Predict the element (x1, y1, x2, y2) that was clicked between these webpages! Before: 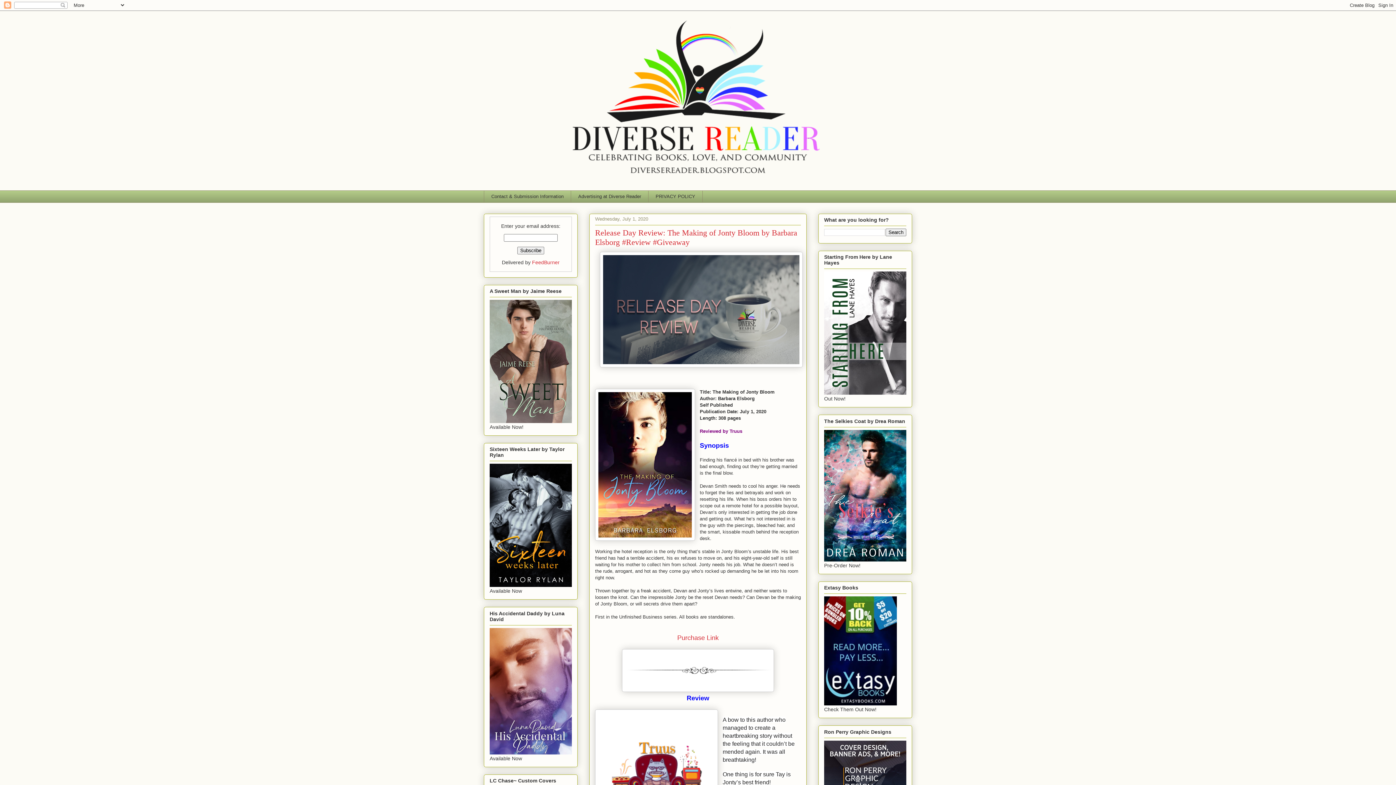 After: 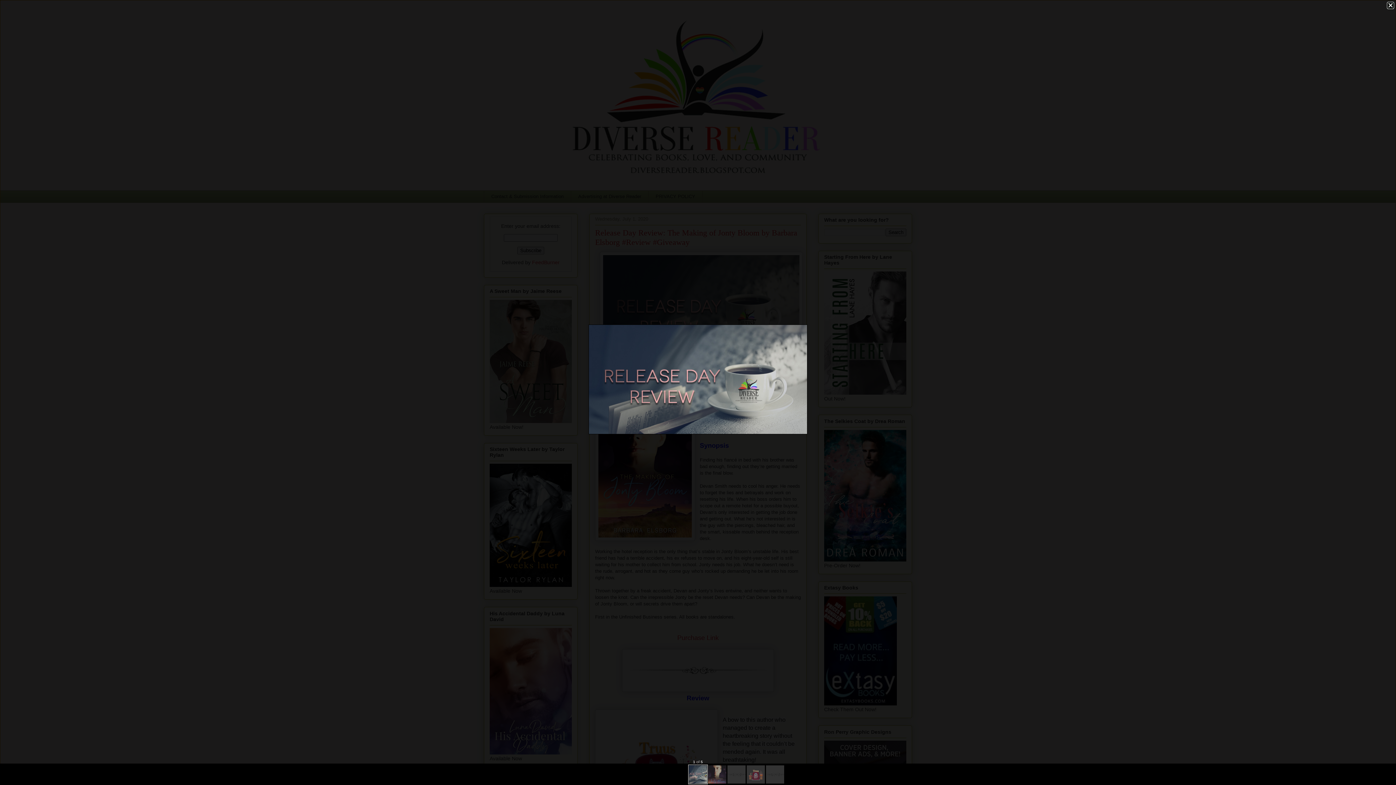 Action: bbox: (600, 363, 802, 368)